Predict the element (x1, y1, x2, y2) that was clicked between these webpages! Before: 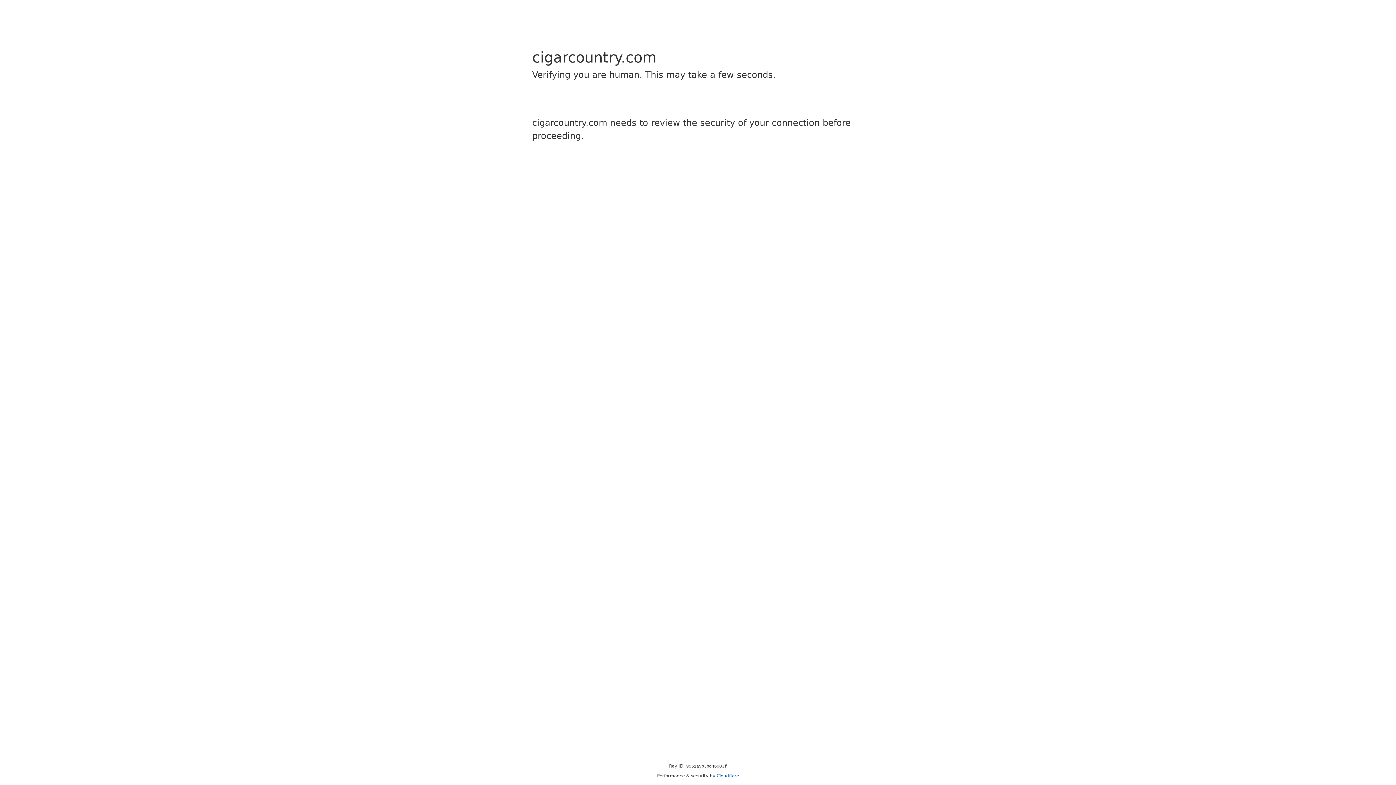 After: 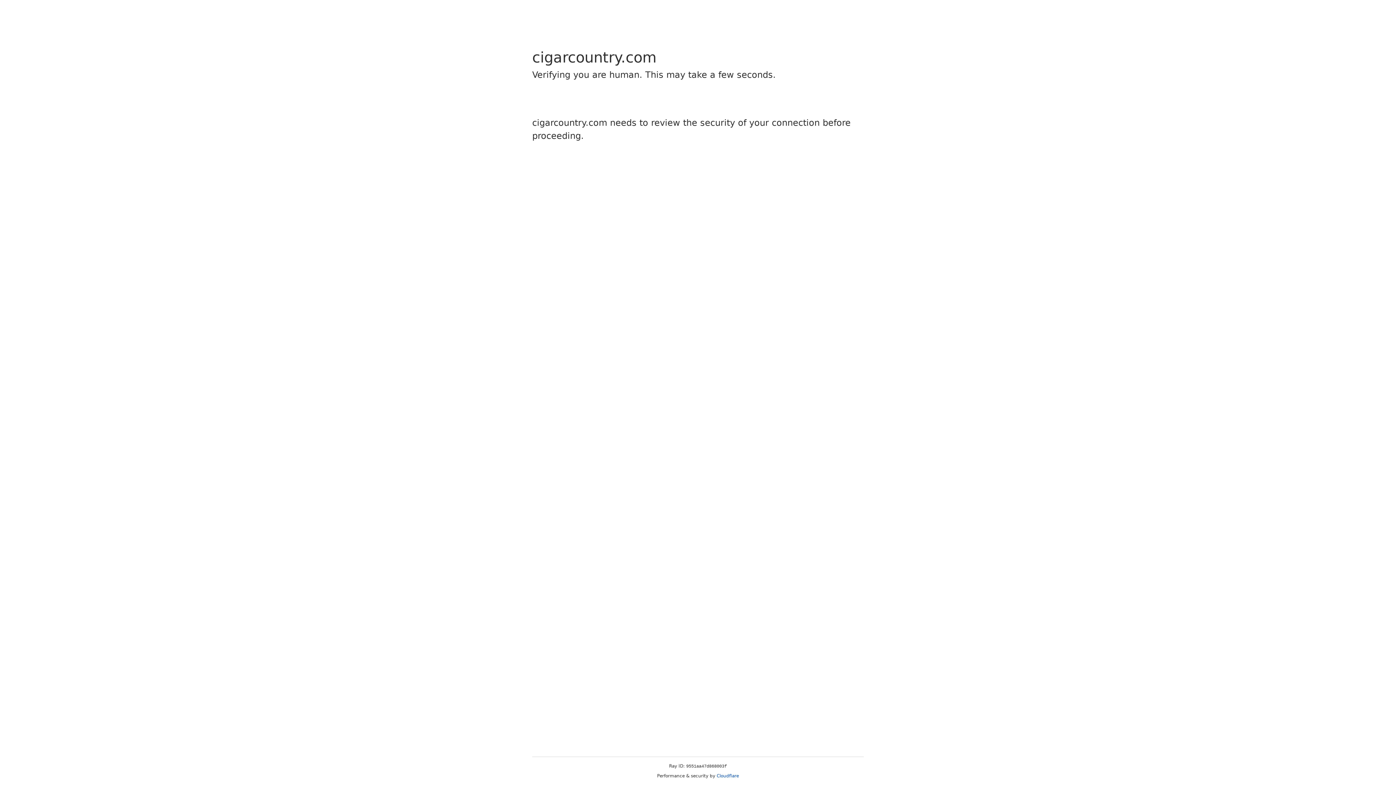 Action: bbox: (716, 773, 739, 778) label: Cloudflare